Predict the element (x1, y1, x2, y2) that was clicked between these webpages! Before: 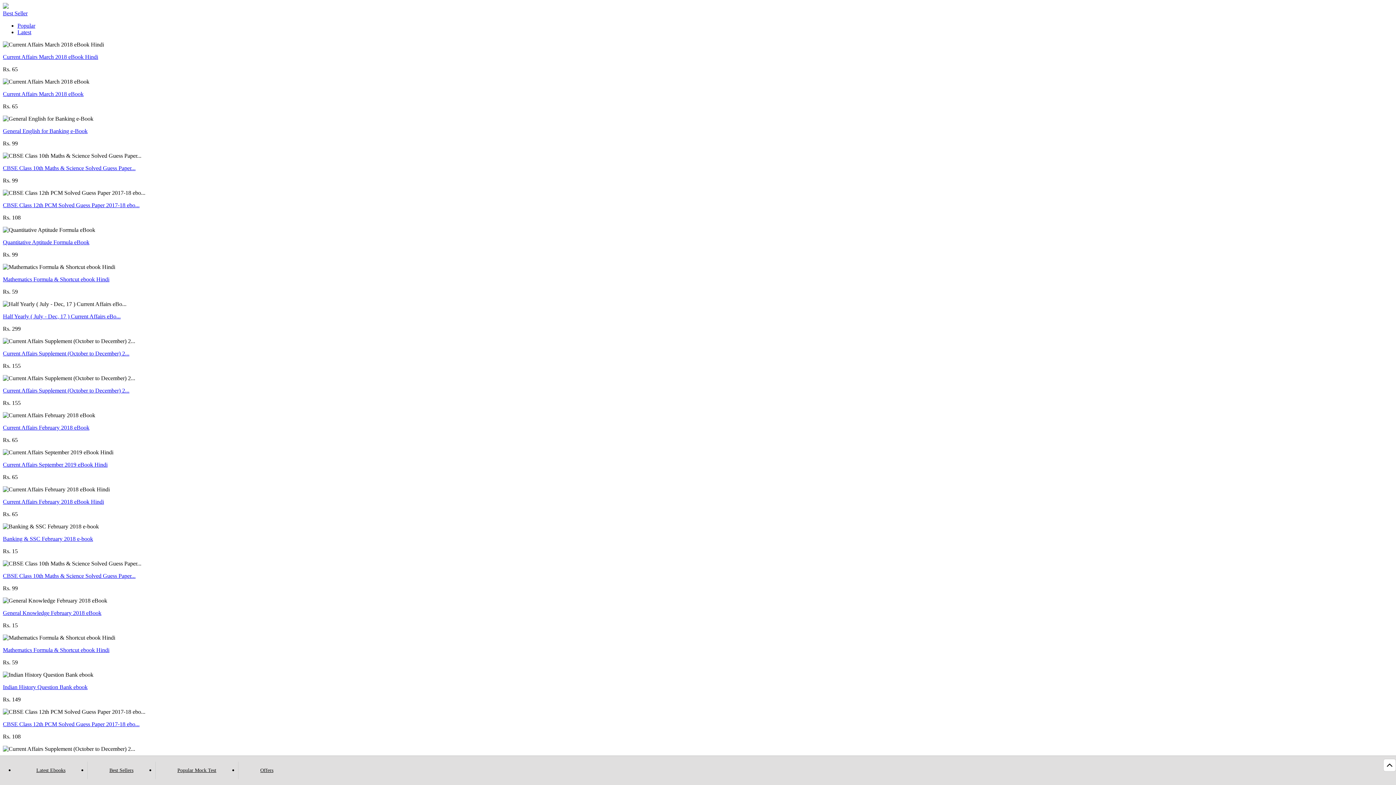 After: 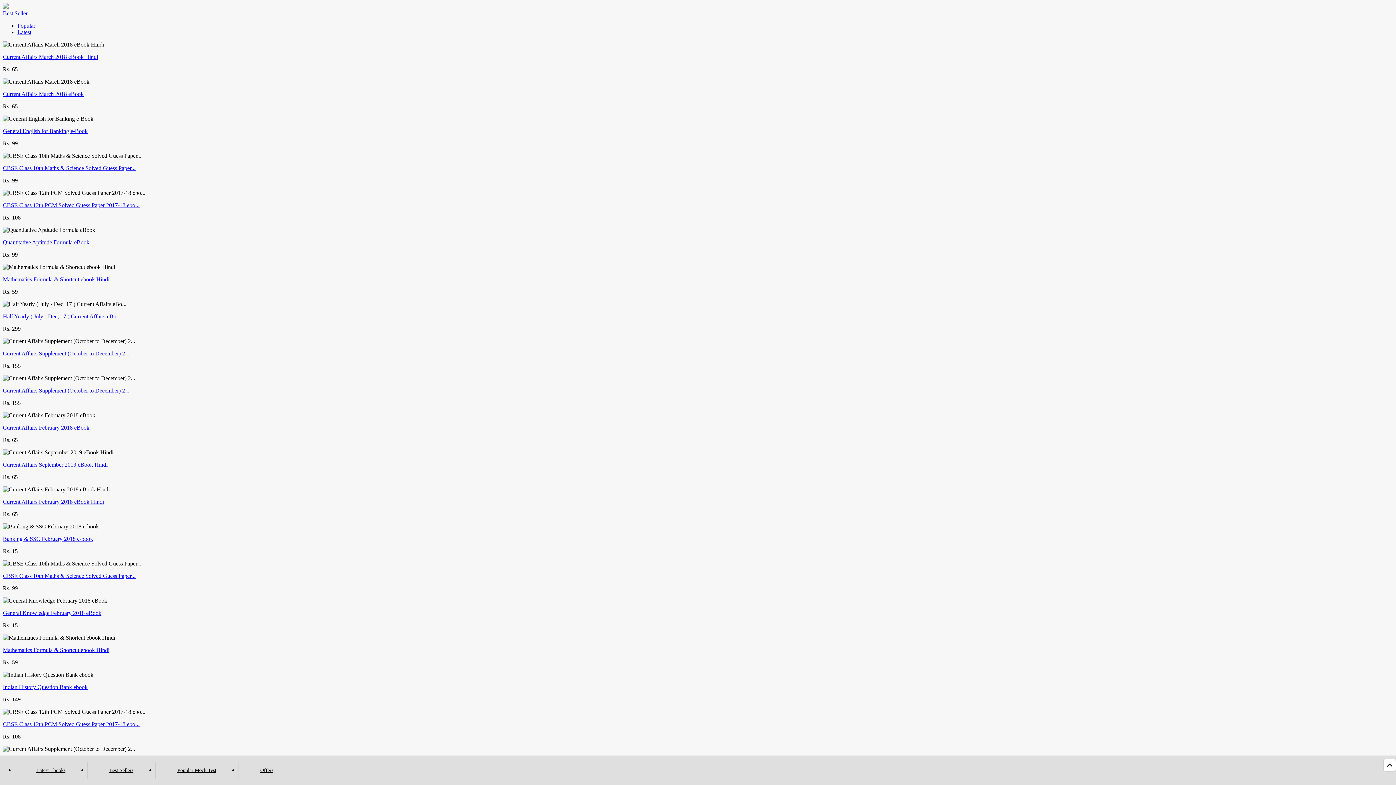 Action: bbox: (2, 461, 107, 468) label: Current Affairs September 2019 eBook Hindi